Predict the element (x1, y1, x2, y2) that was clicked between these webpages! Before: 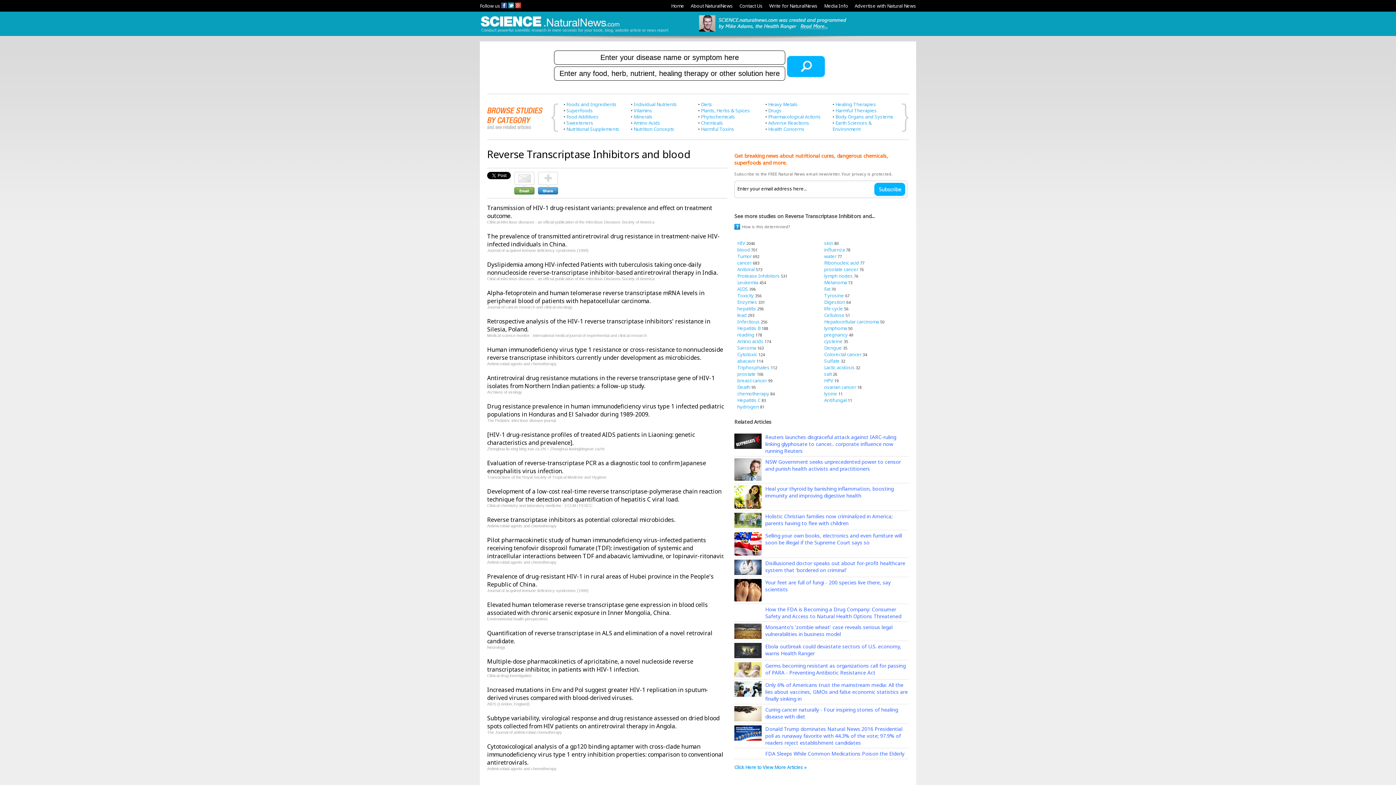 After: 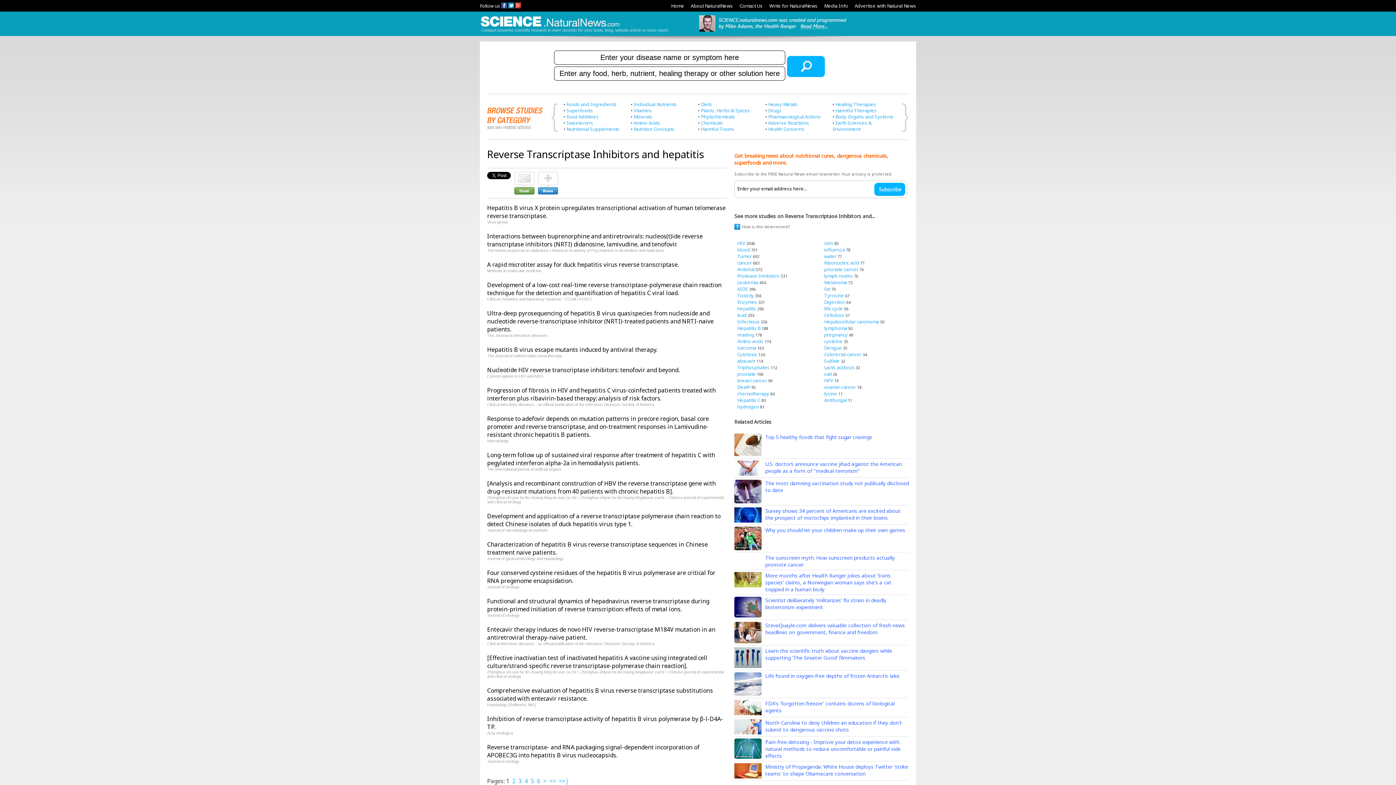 Action: label: hepatitis bbox: (737, 305, 756, 311)